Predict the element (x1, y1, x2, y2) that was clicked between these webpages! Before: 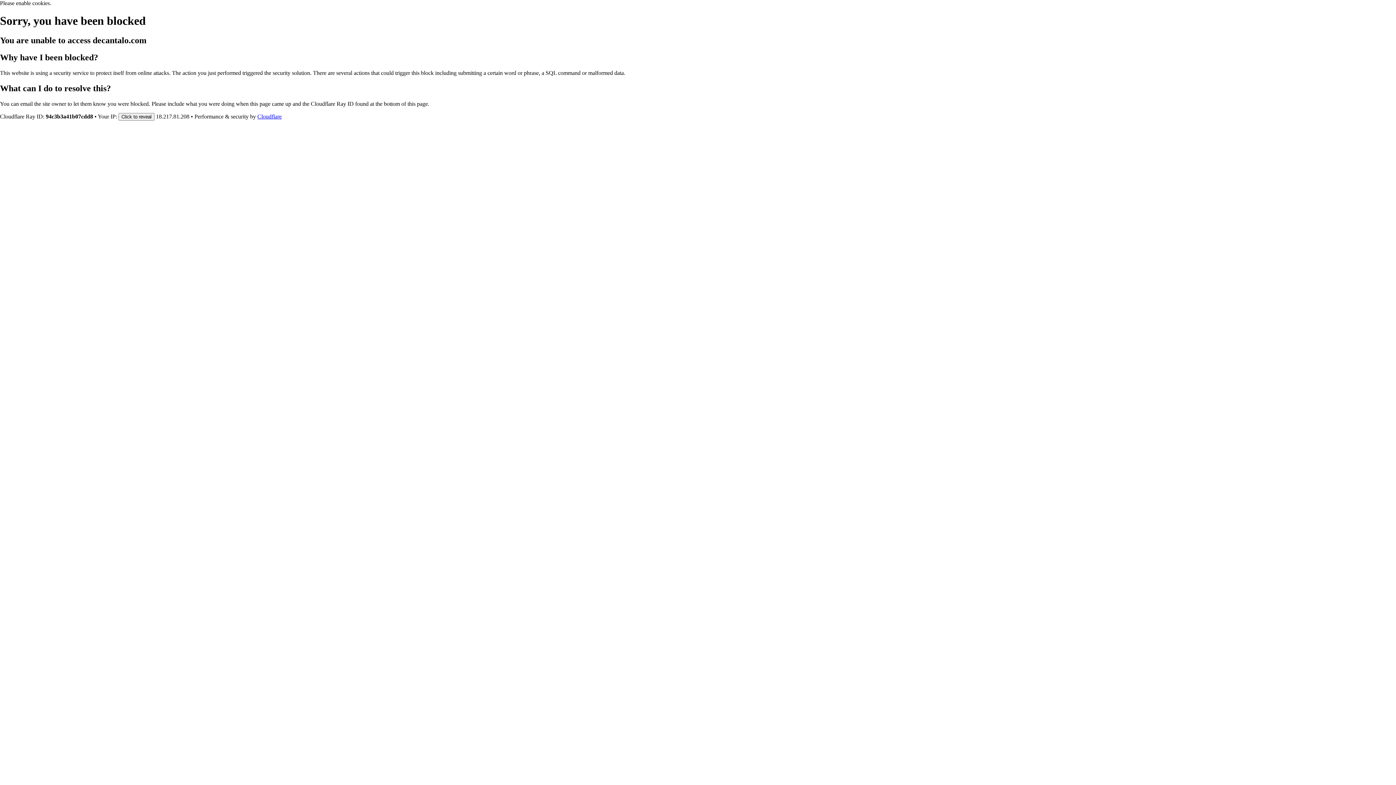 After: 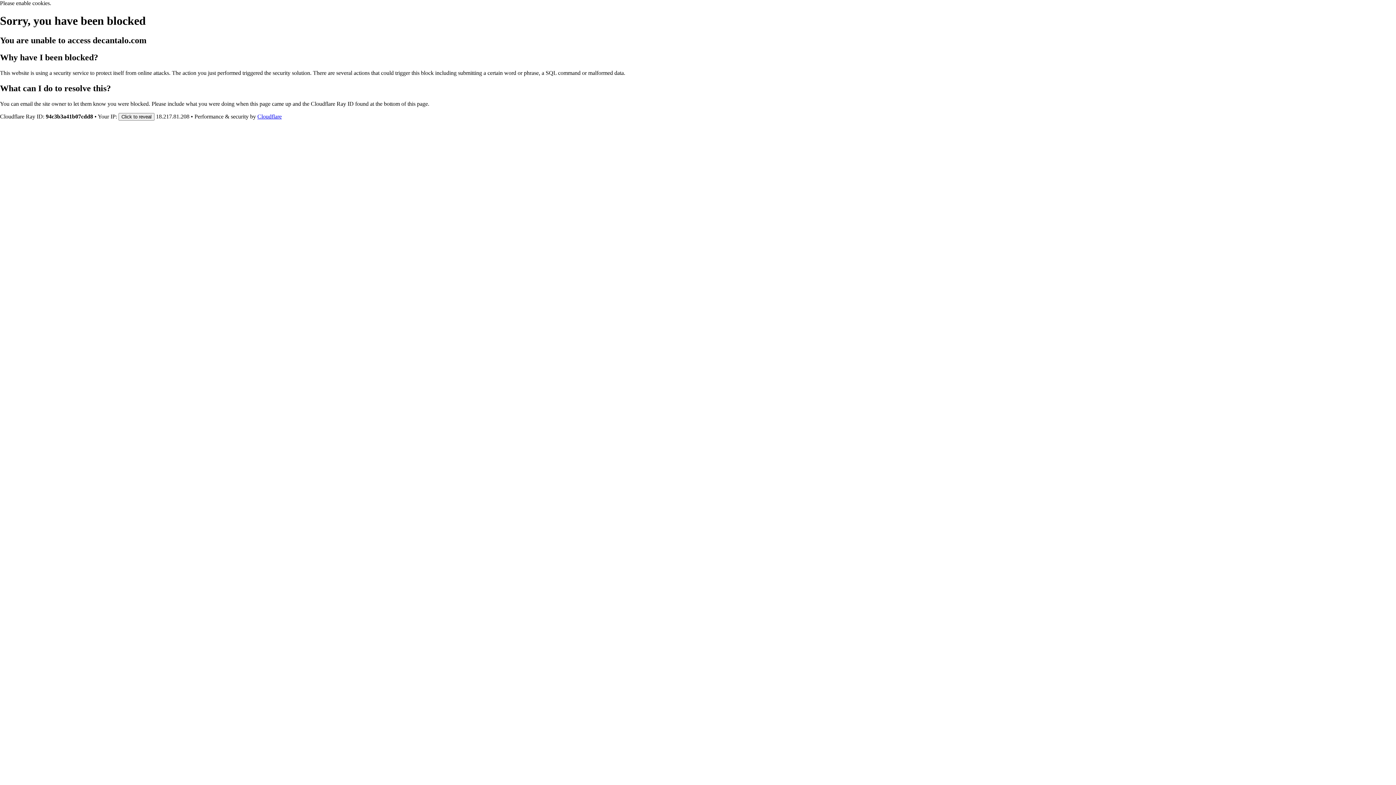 Action: label: Cloudflare bbox: (257, 113, 281, 119)